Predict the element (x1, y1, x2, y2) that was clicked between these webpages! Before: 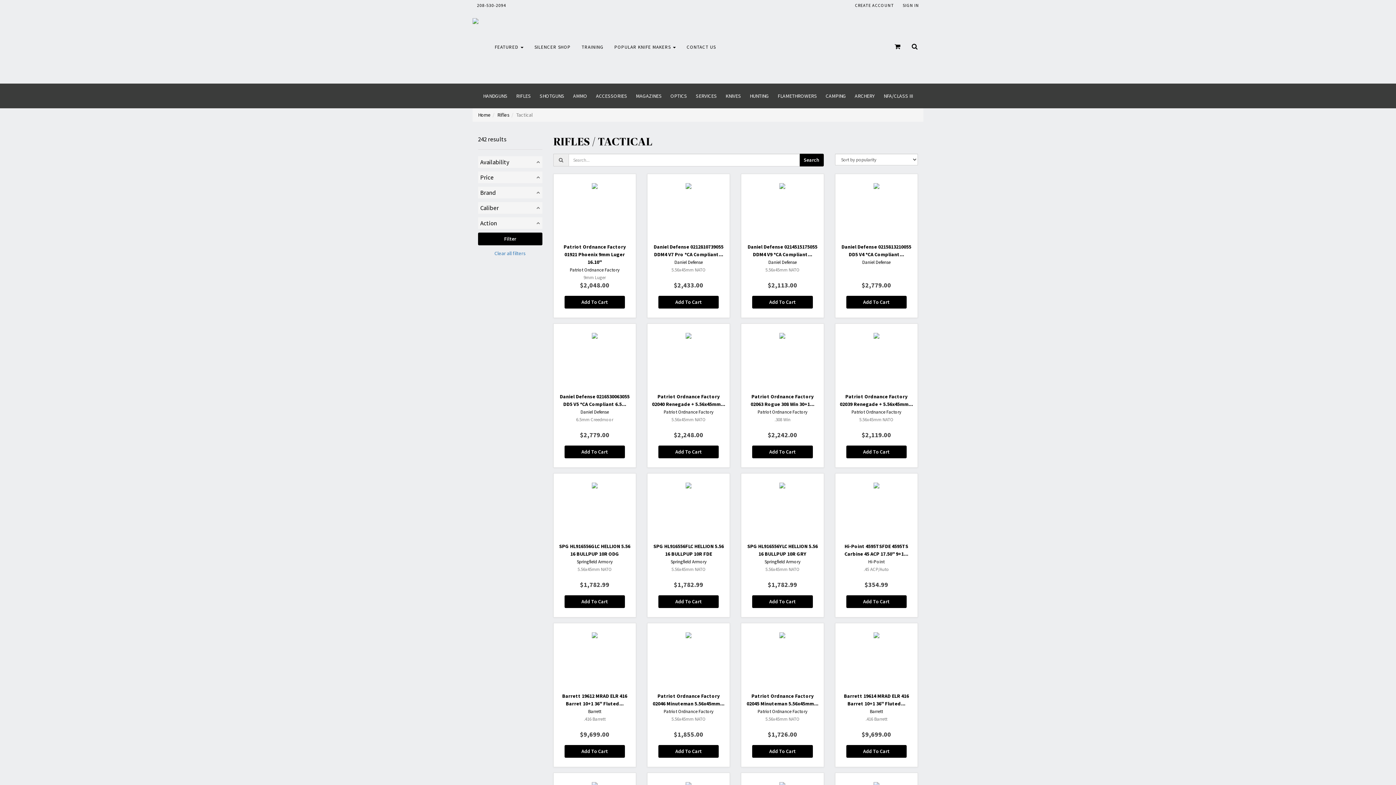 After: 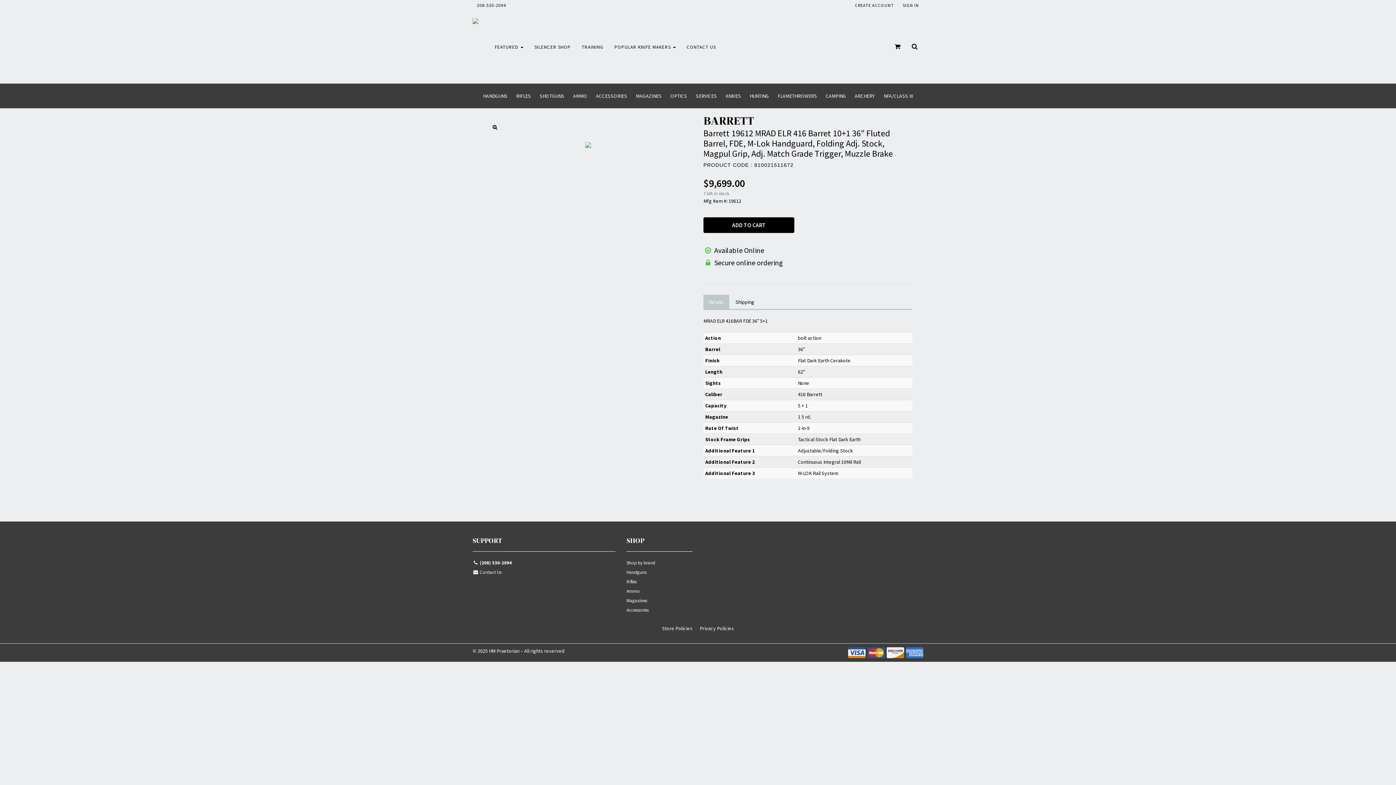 Action: label: Barrett 19612 MRAD ELR 416 Barret 10+1 36" Fluted...
Barrett
.416 Barrett
$9,699.00
Add To Cart bbox: (553, 623, 636, 767)